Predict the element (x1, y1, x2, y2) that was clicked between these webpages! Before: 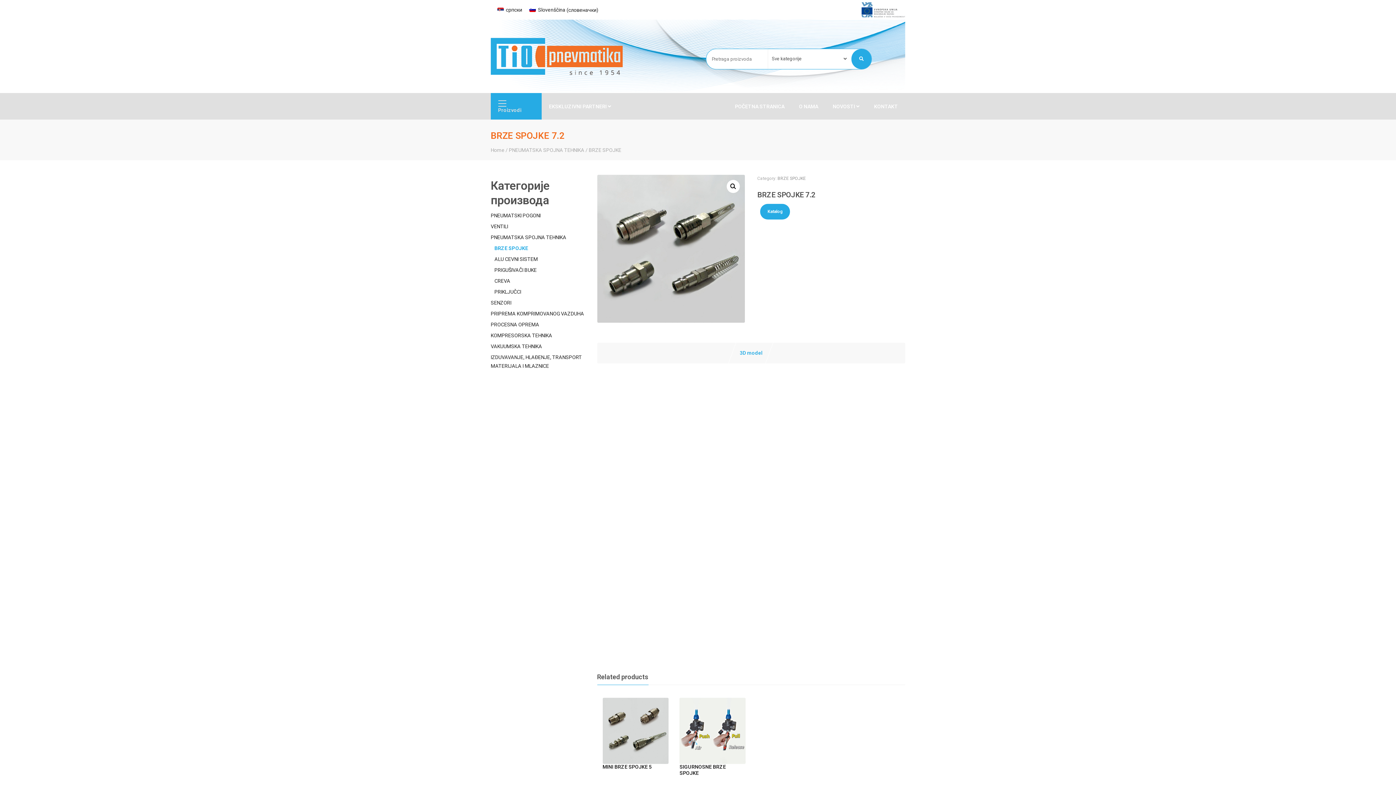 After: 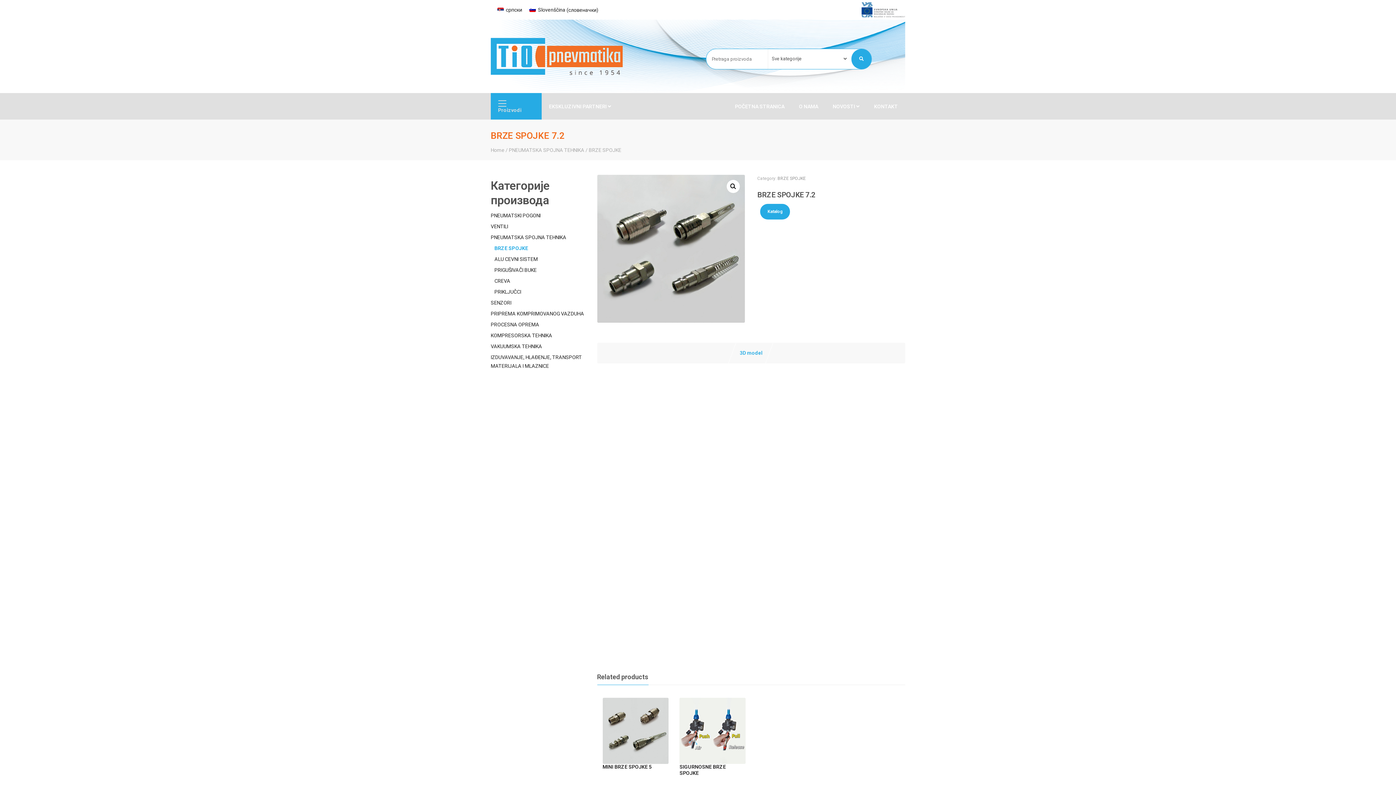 Action: label: српски bbox: (493, 5, 525, 14)